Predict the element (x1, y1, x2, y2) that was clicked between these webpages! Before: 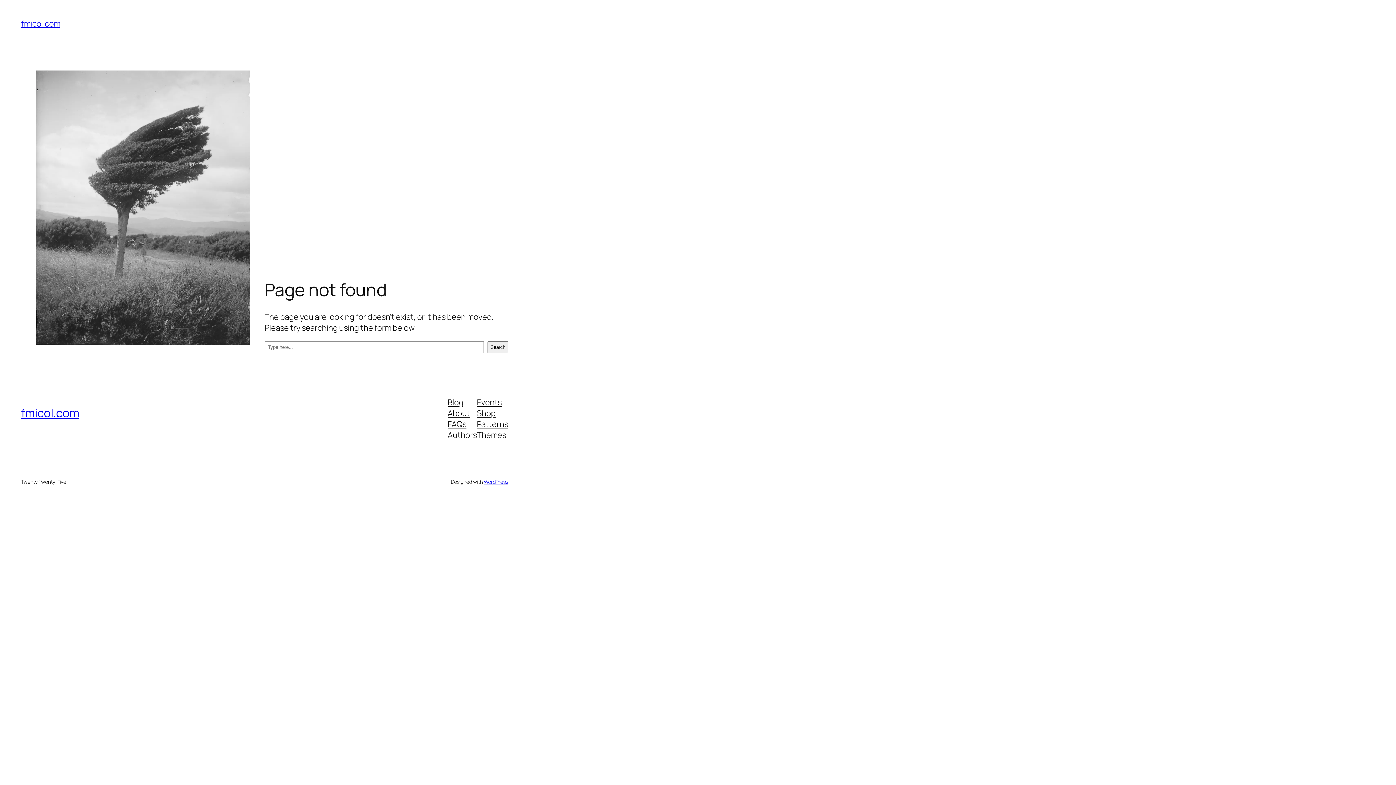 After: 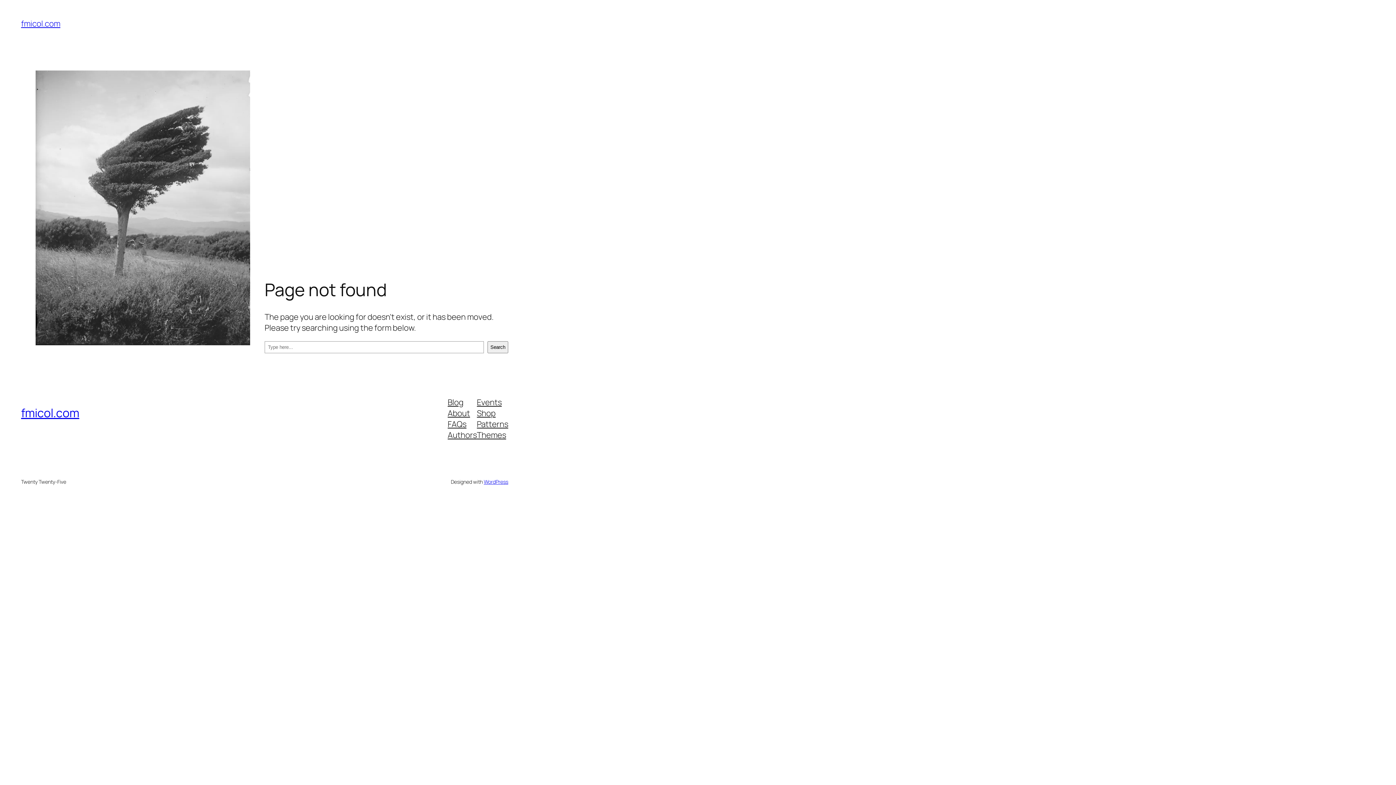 Action: label: Shop bbox: (477, 407, 495, 418)